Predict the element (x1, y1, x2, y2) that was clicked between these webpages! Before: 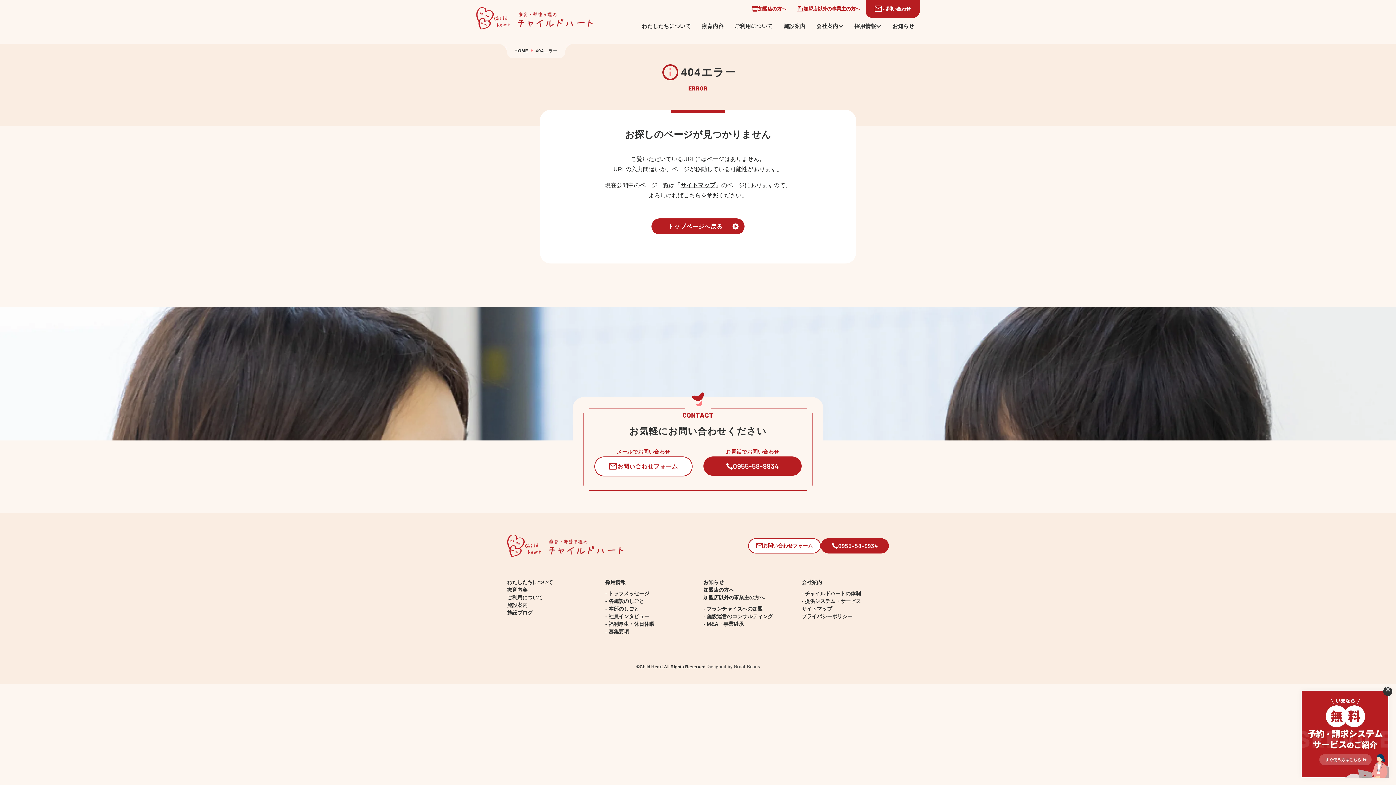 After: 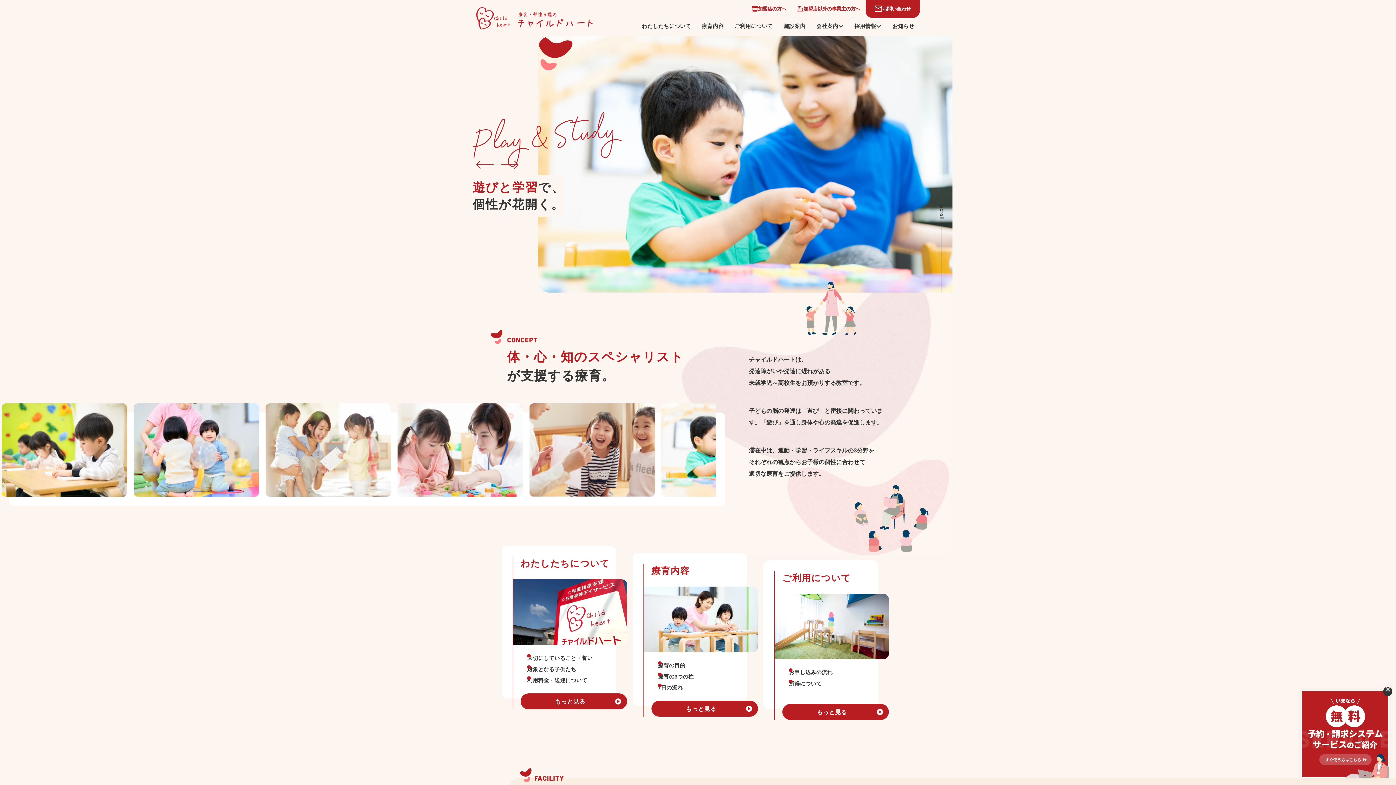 Action: bbox: (651, 218, 744, 234) label: トップページへ戻る